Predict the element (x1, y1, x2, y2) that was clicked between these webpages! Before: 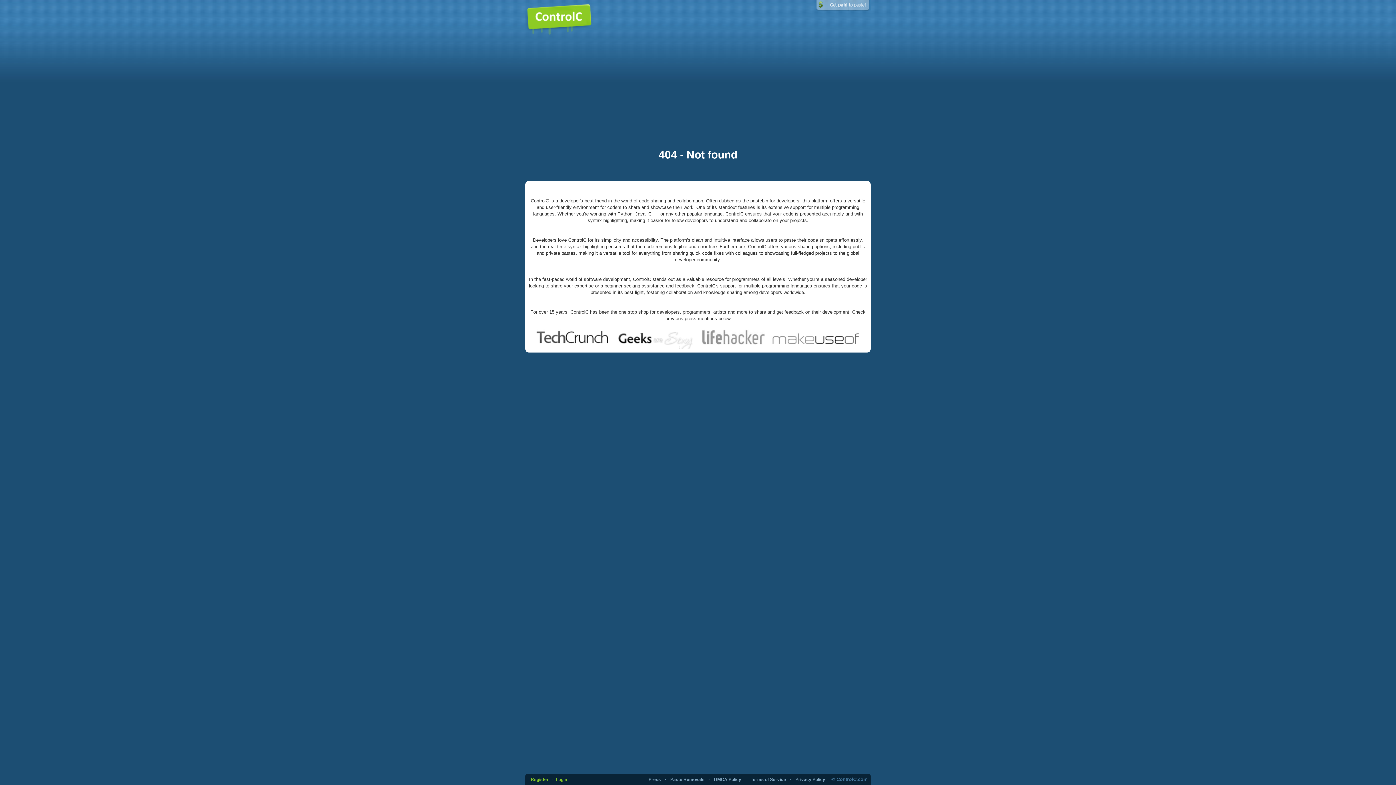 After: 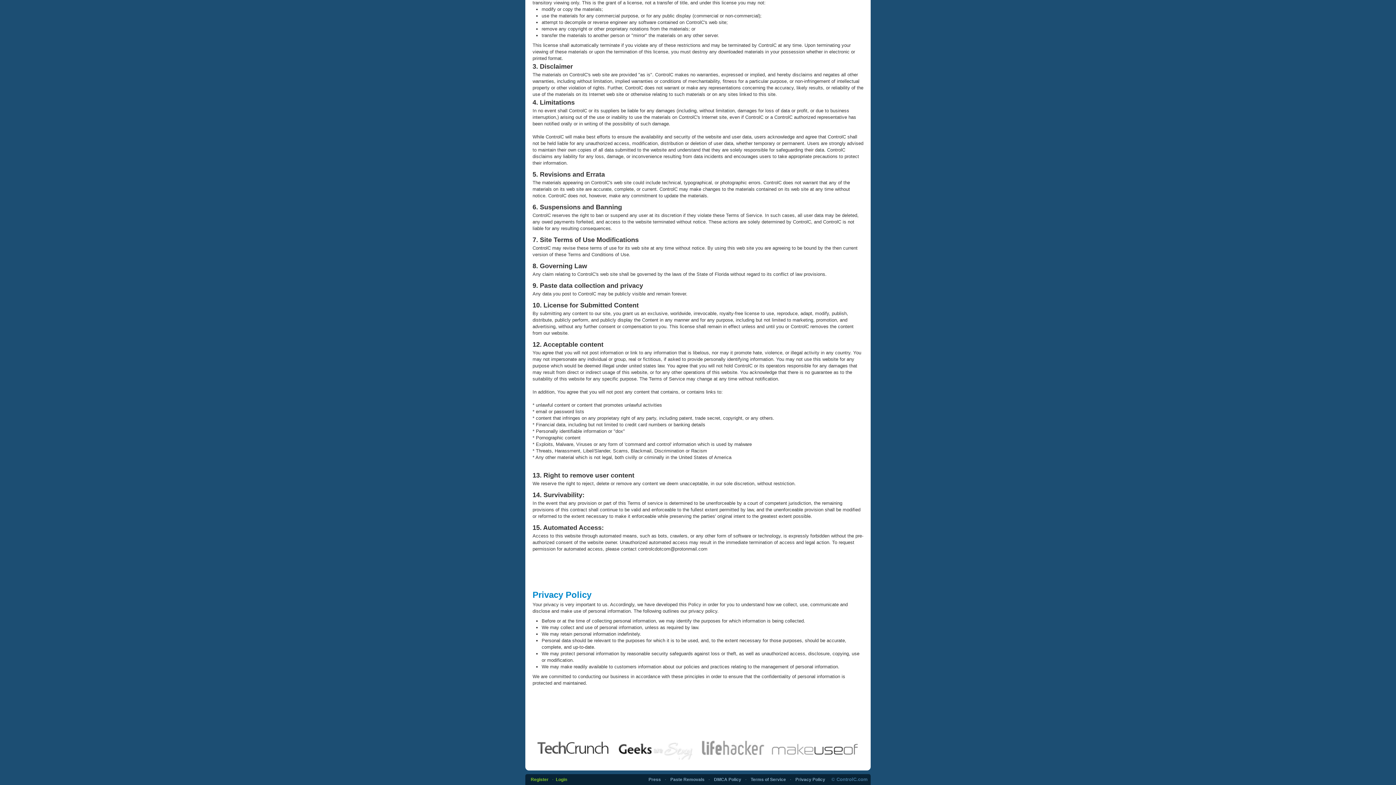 Action: bbox: (795, 777, 825, 782) label: Privacy Policy